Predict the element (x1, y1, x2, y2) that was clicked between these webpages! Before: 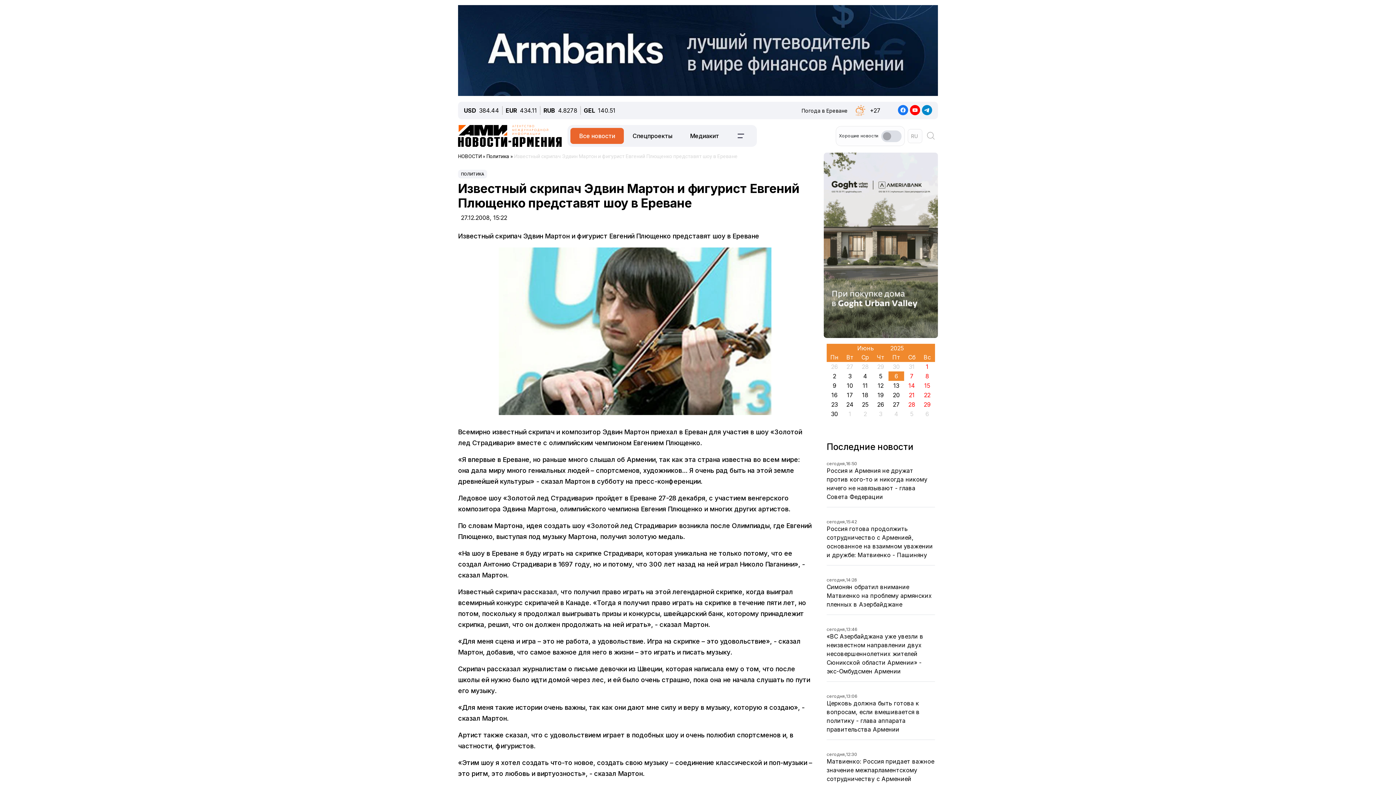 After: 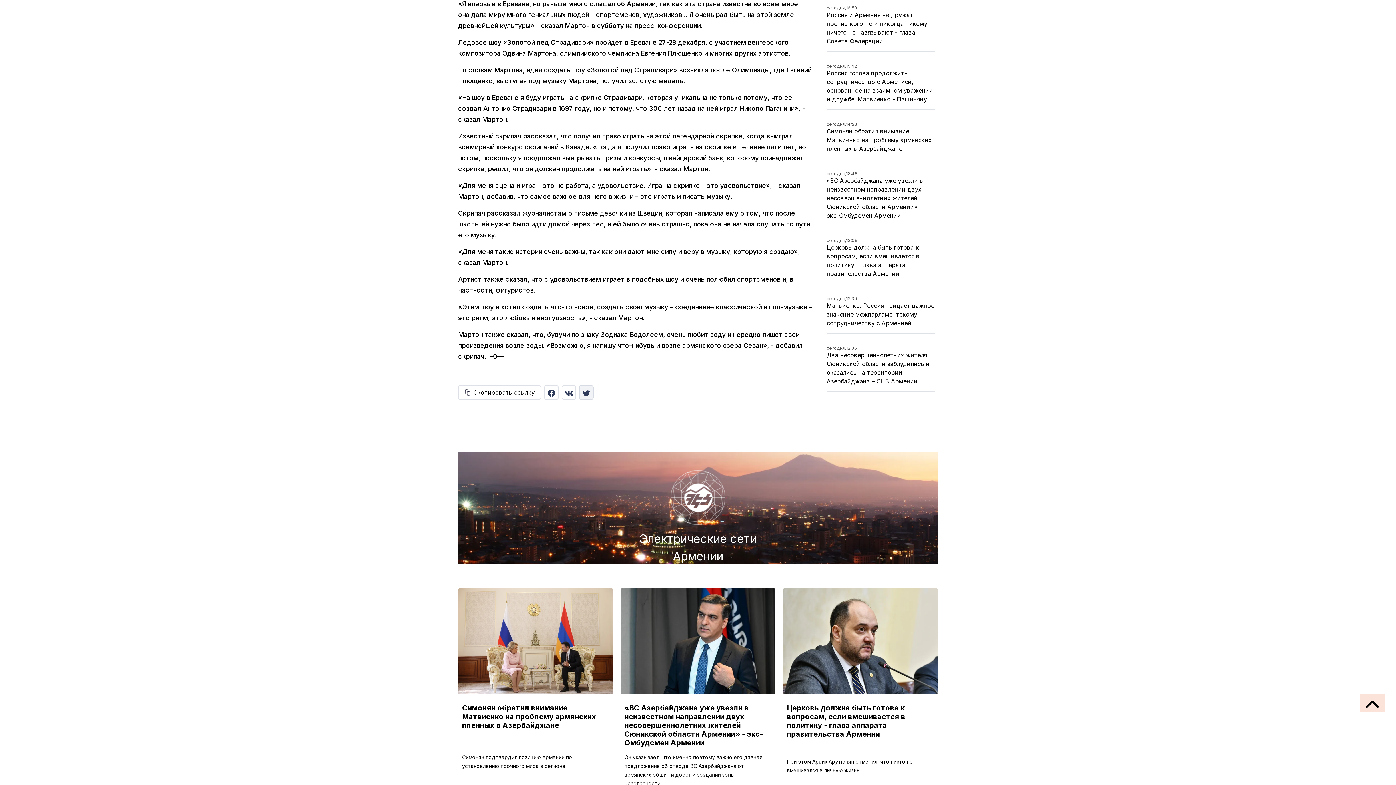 Action: bbox: (545, 700, 553, 707)